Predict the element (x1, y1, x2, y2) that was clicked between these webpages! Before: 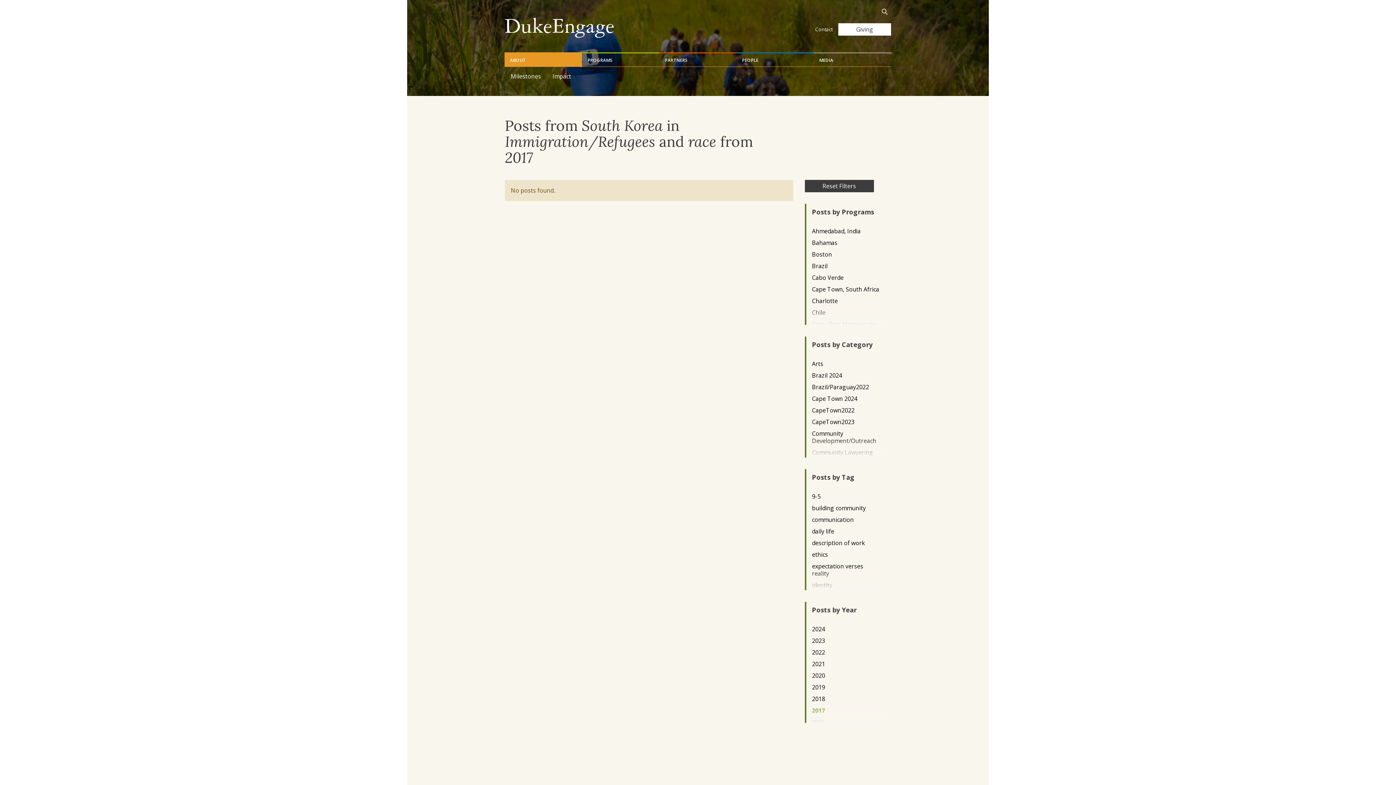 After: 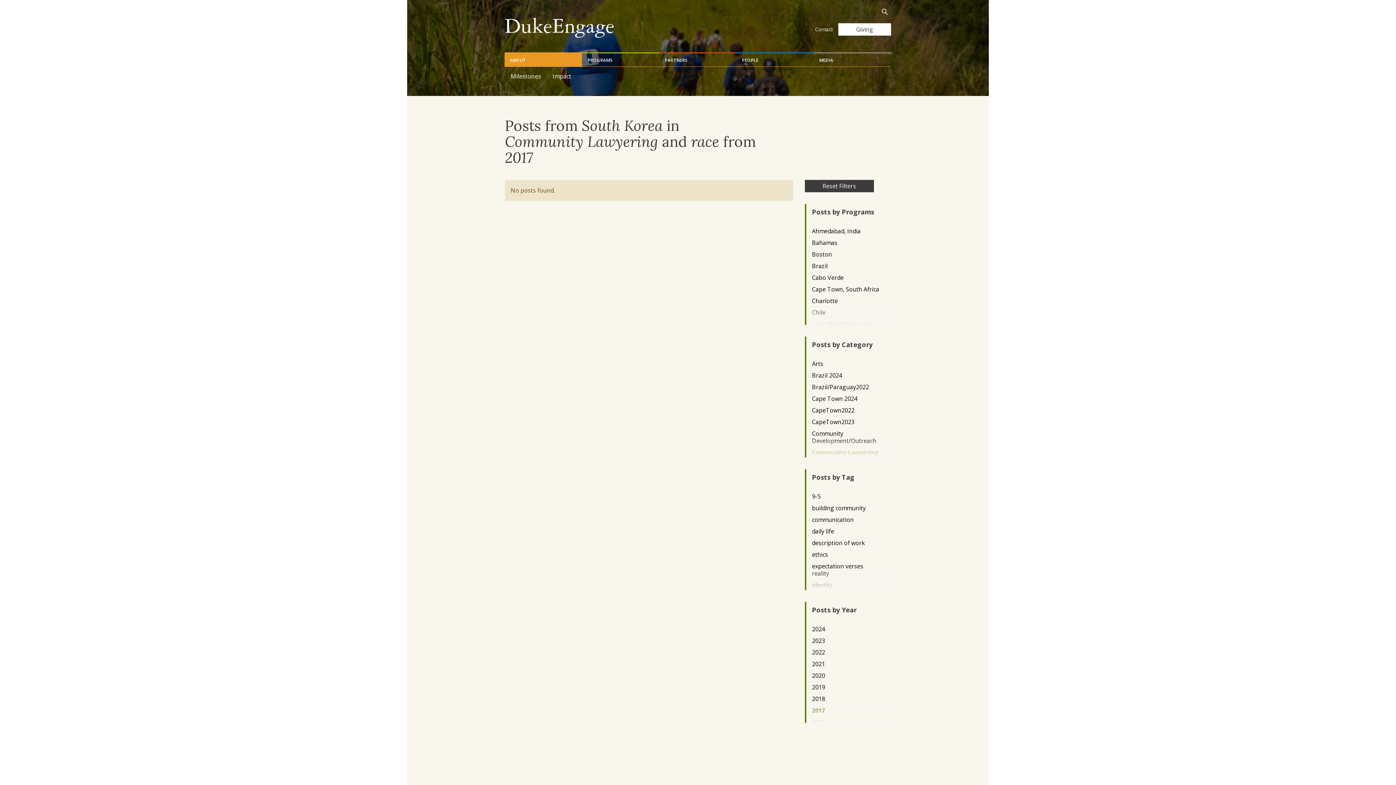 Action: bbox: (812, 448, 879, 456) label: Community Lawyering